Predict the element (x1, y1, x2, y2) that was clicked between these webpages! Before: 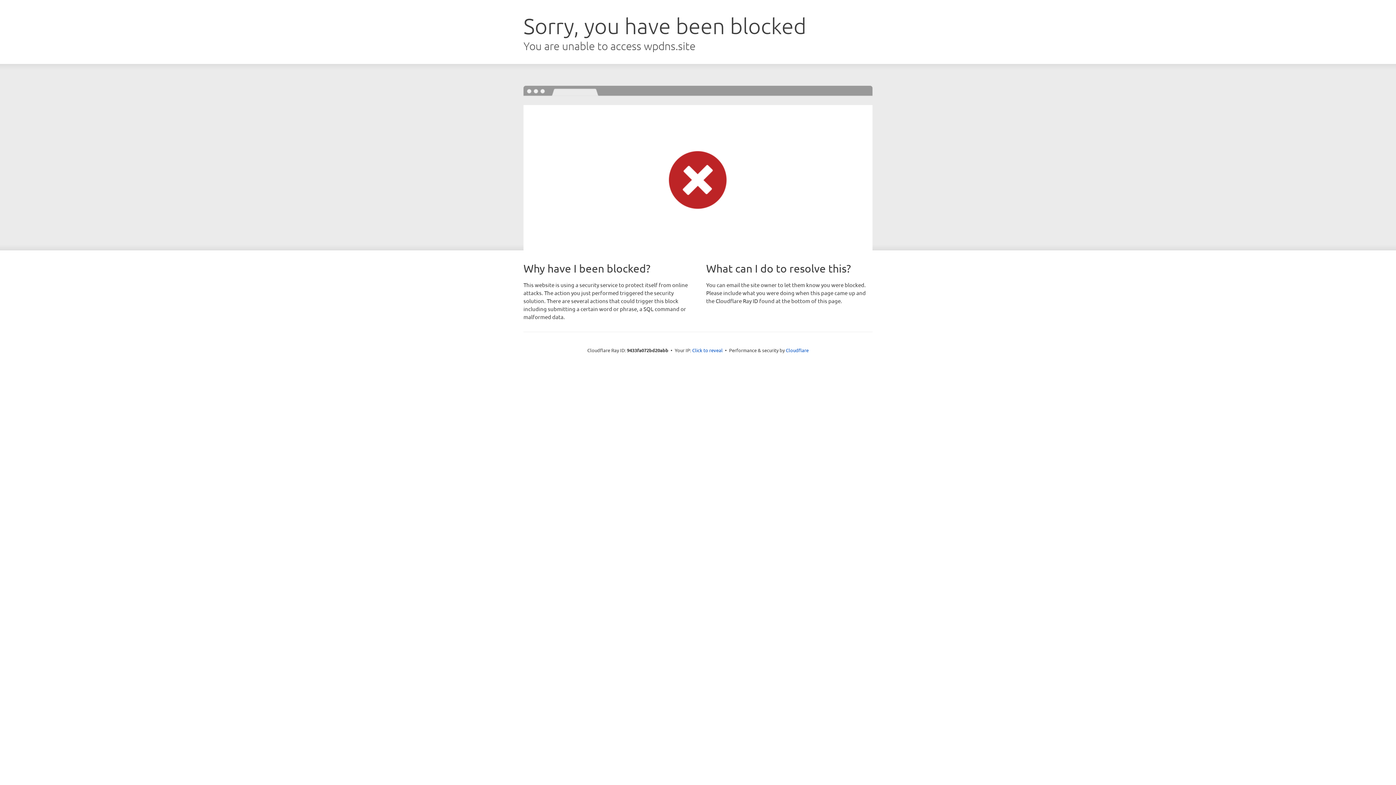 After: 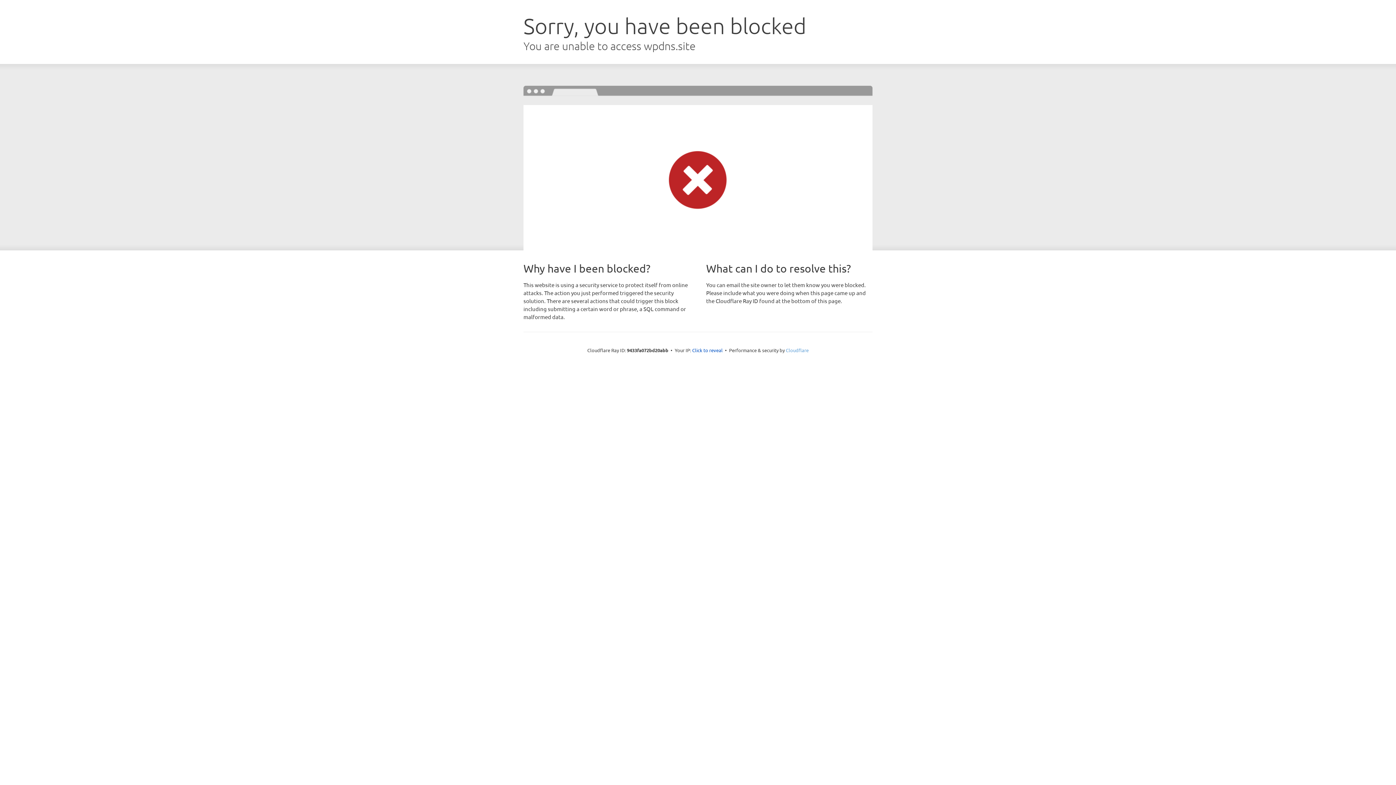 Action: bbox: (786, 347, 808, 353) label: Cloudflare